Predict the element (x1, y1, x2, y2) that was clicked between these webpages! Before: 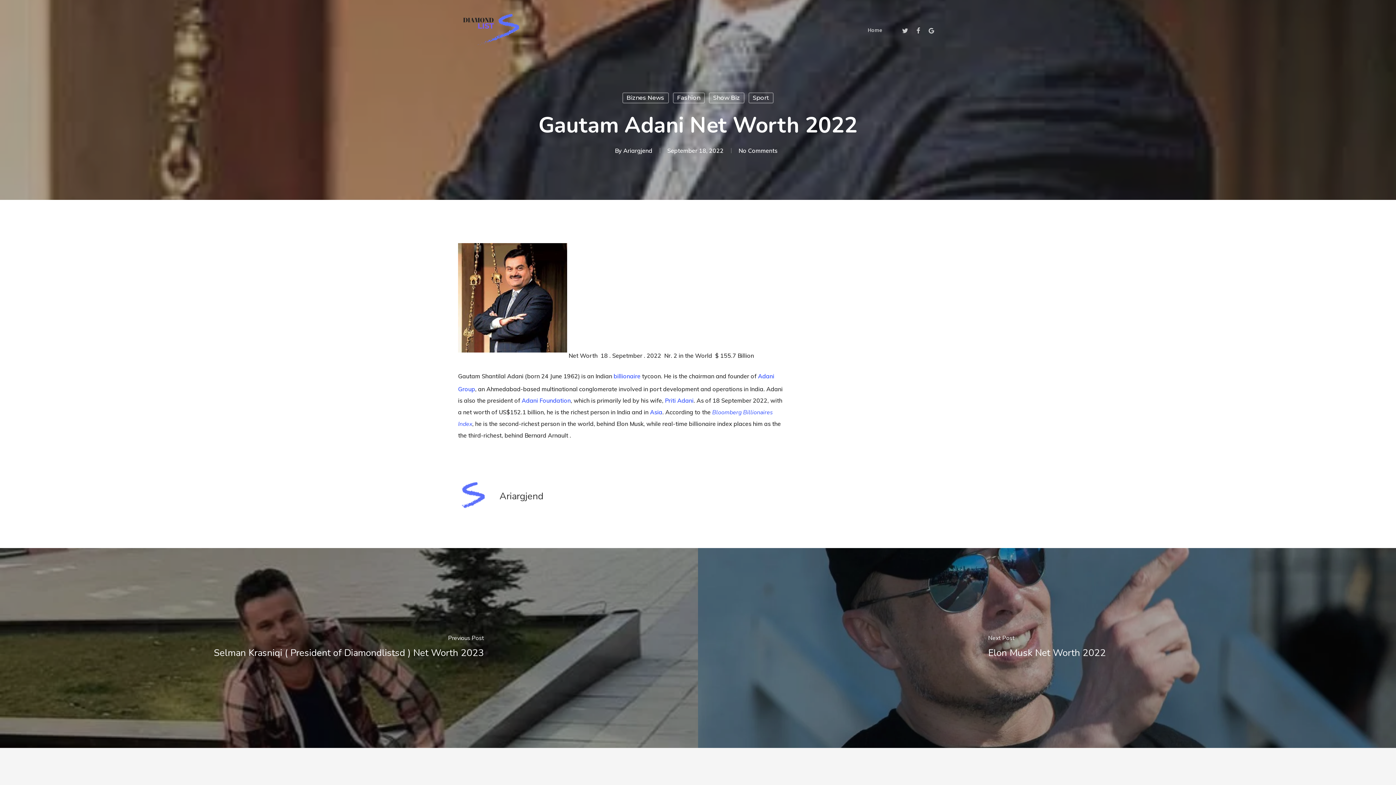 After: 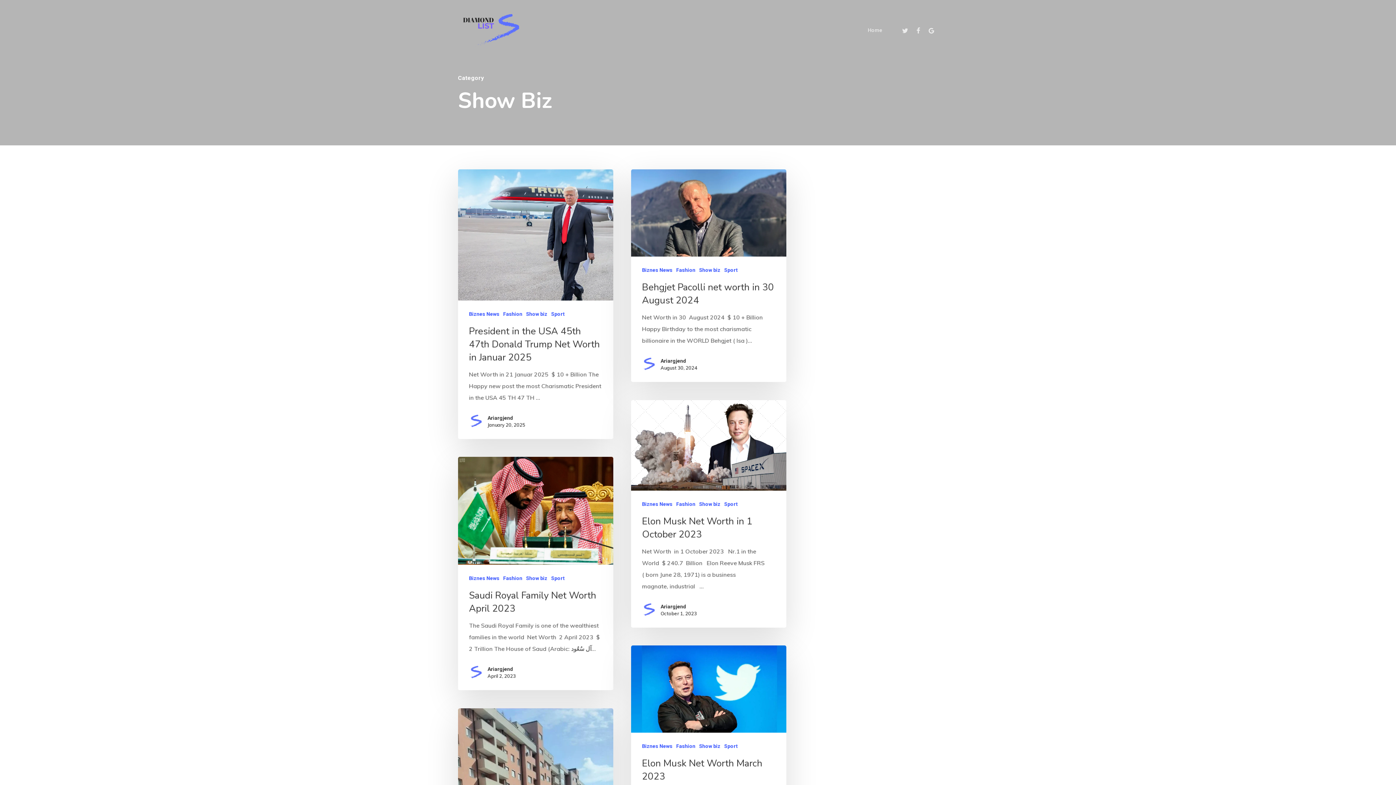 Action: label: Show Biz bbox: (708, 92, 744, 103)